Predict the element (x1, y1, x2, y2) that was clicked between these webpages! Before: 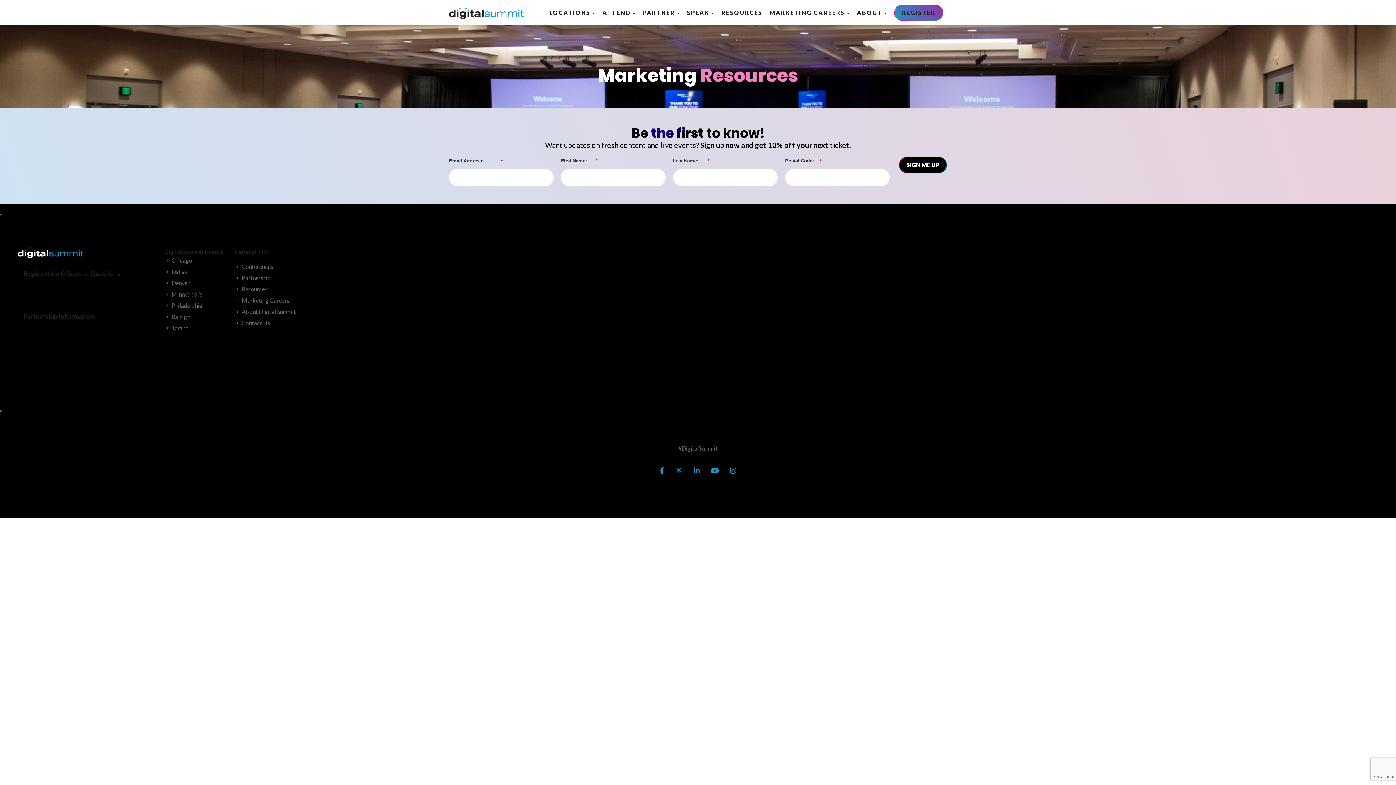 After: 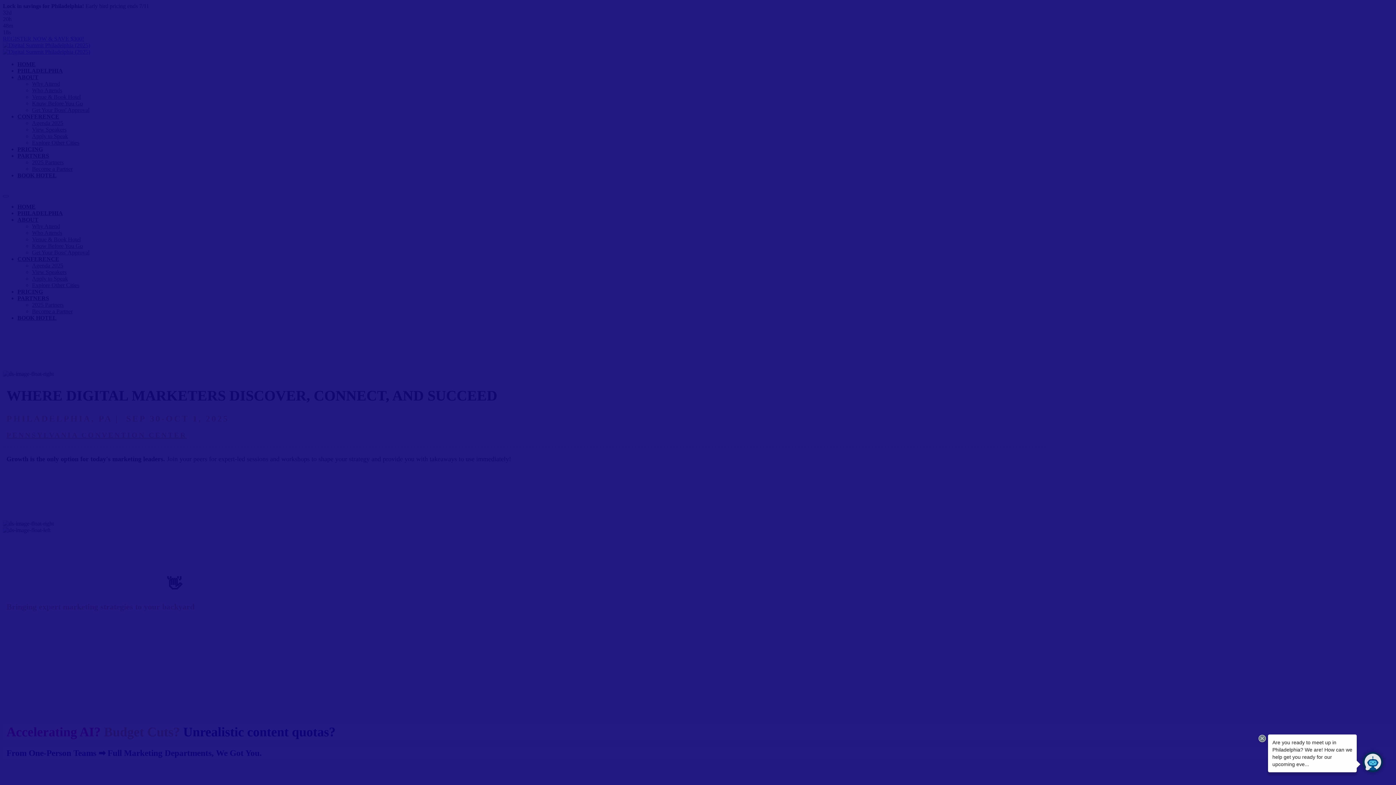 Action: label: Philadelphia bbox: (171, 302, 202, 309)